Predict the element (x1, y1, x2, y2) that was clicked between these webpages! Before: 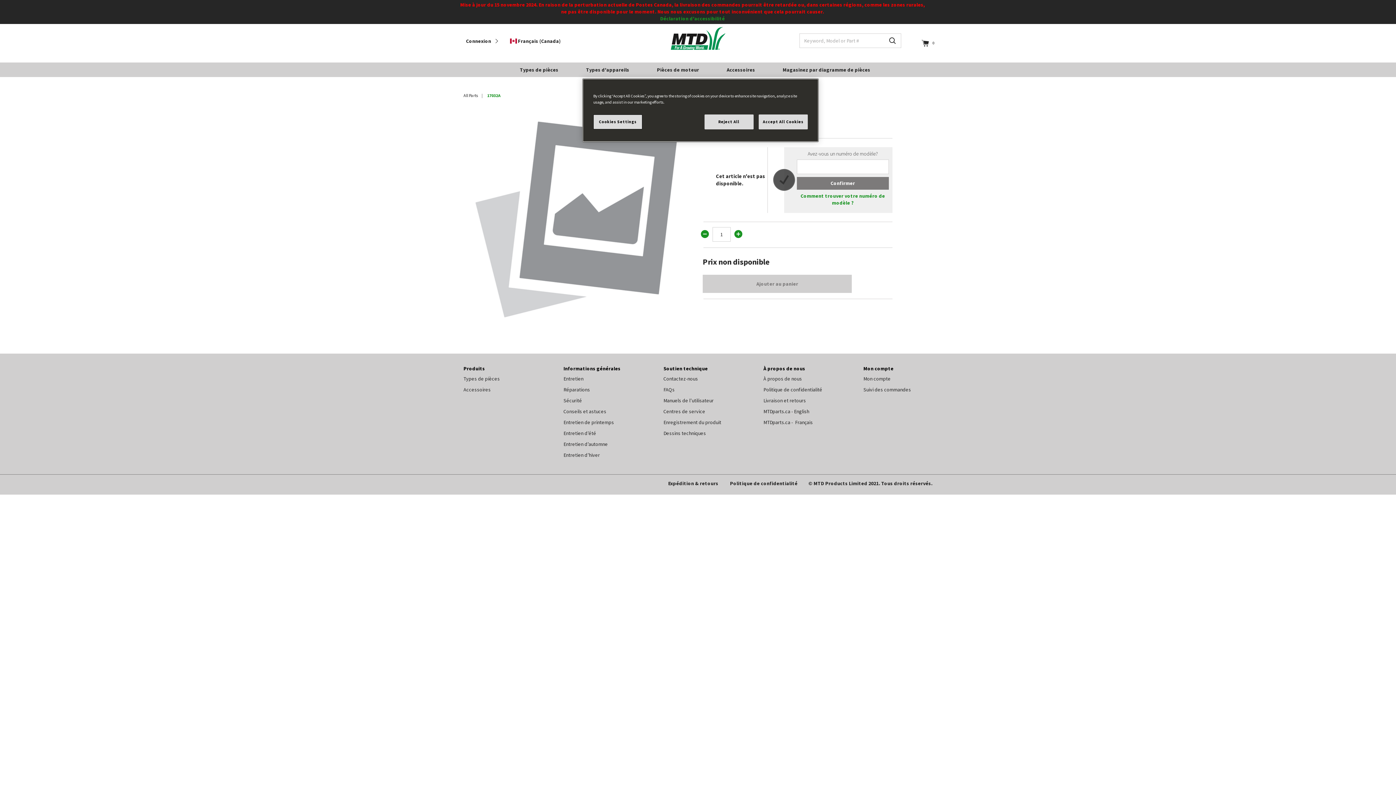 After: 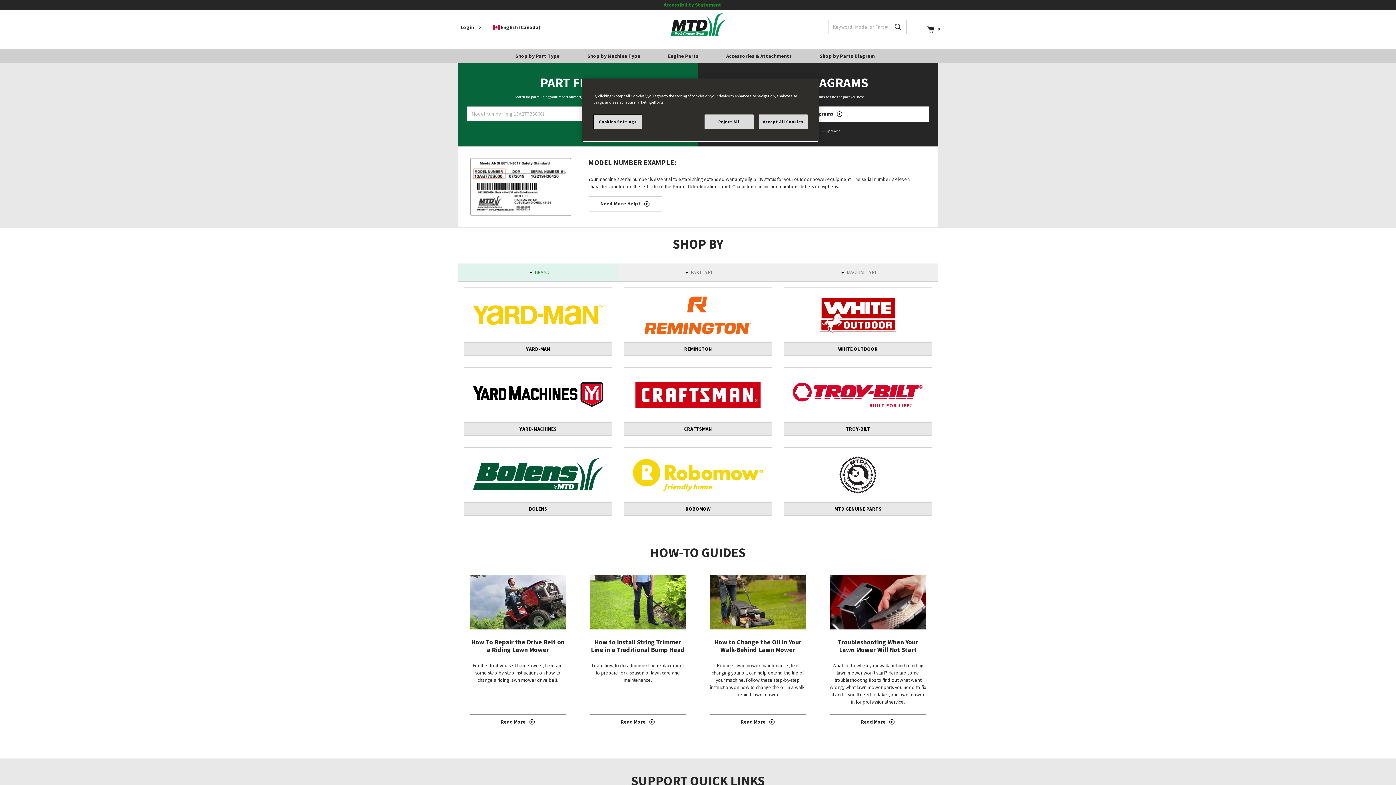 Action: bbox: (763, 419, 813, 425) label: MTDparts.ca -  Français